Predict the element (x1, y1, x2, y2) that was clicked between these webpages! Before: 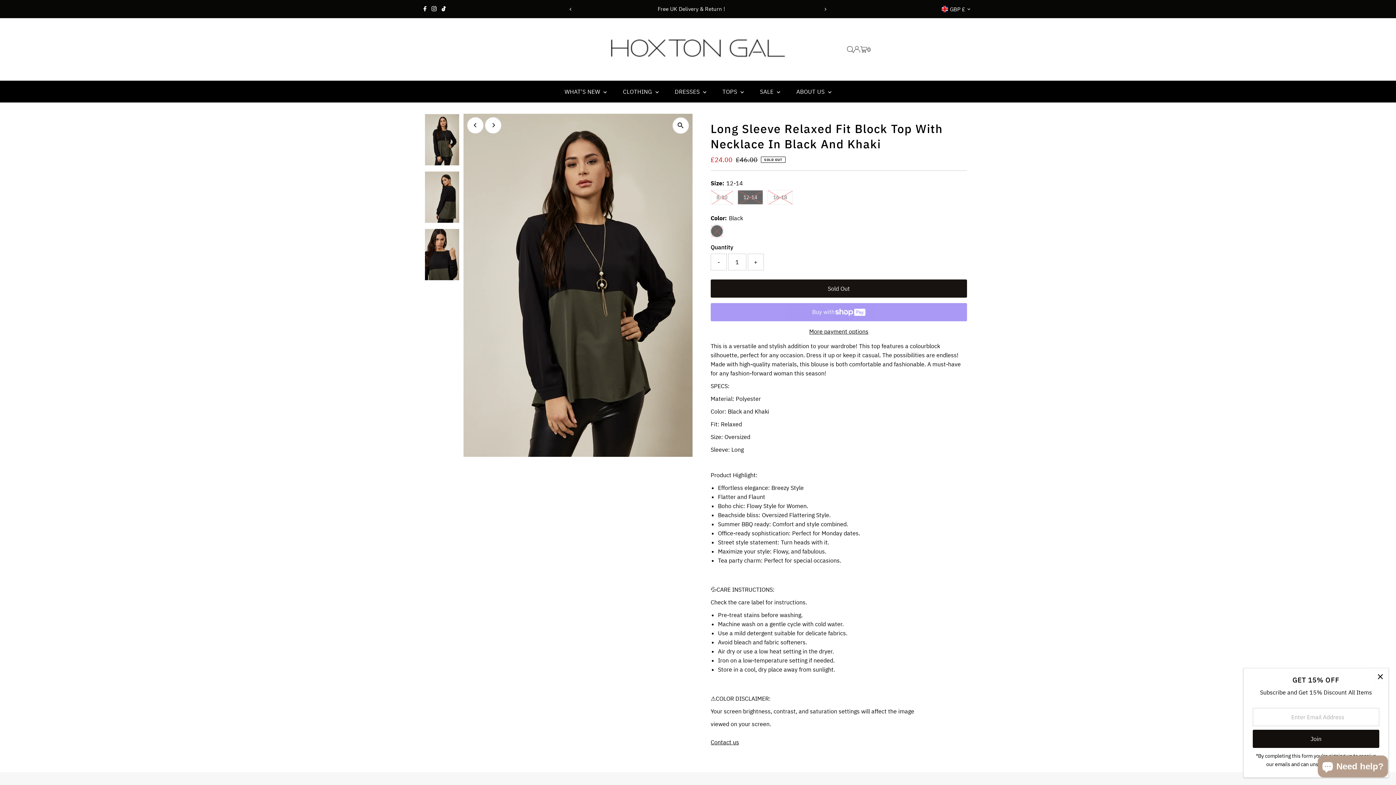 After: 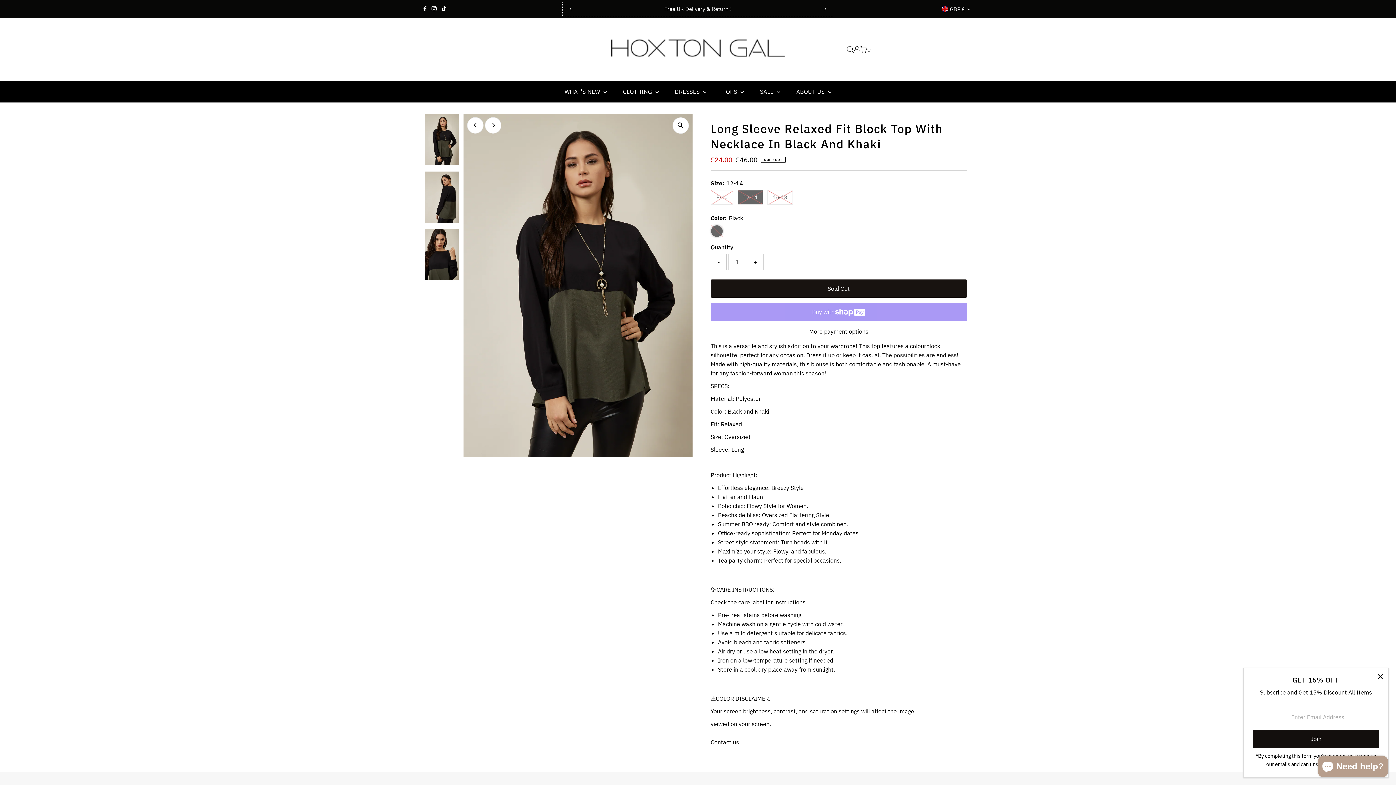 Action: bbox: (817, 0, 833, 17) label: Next